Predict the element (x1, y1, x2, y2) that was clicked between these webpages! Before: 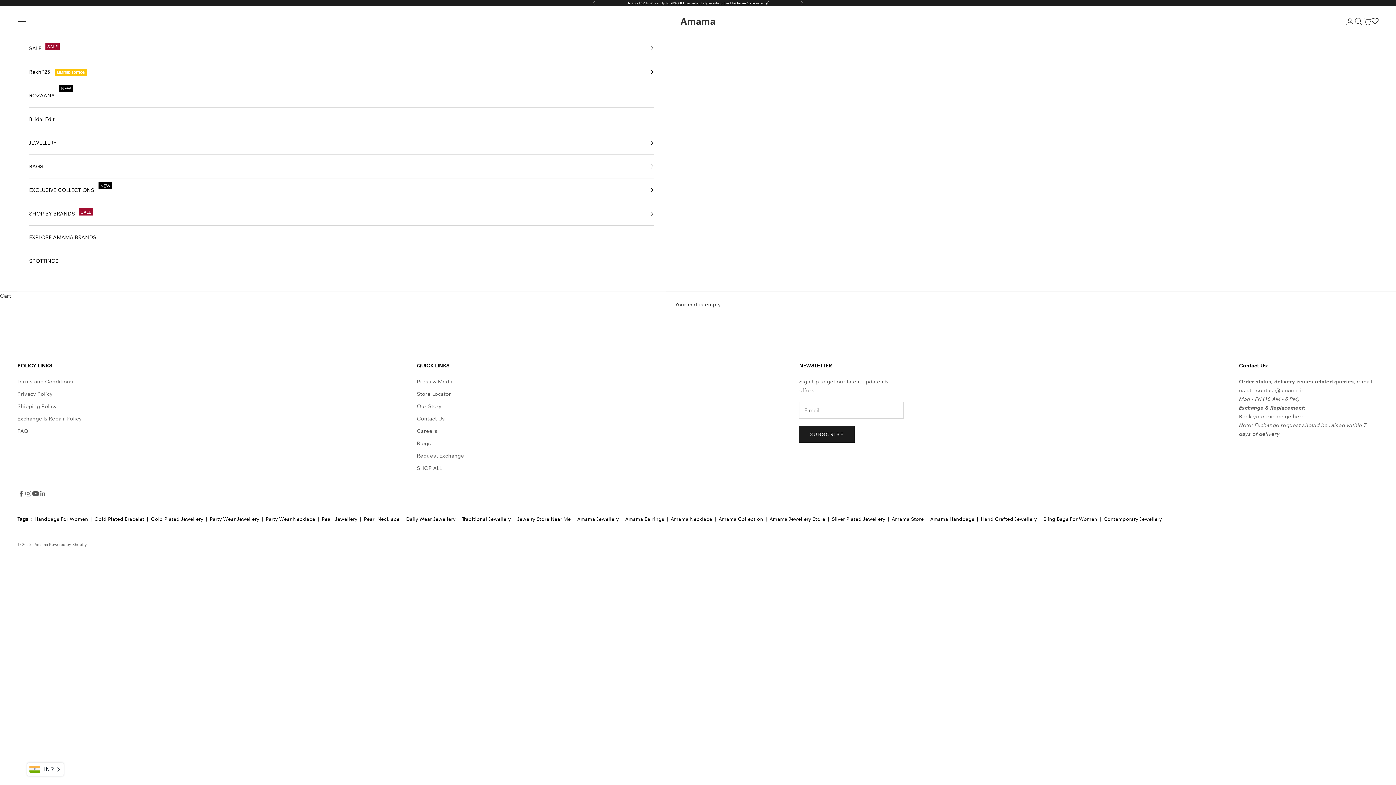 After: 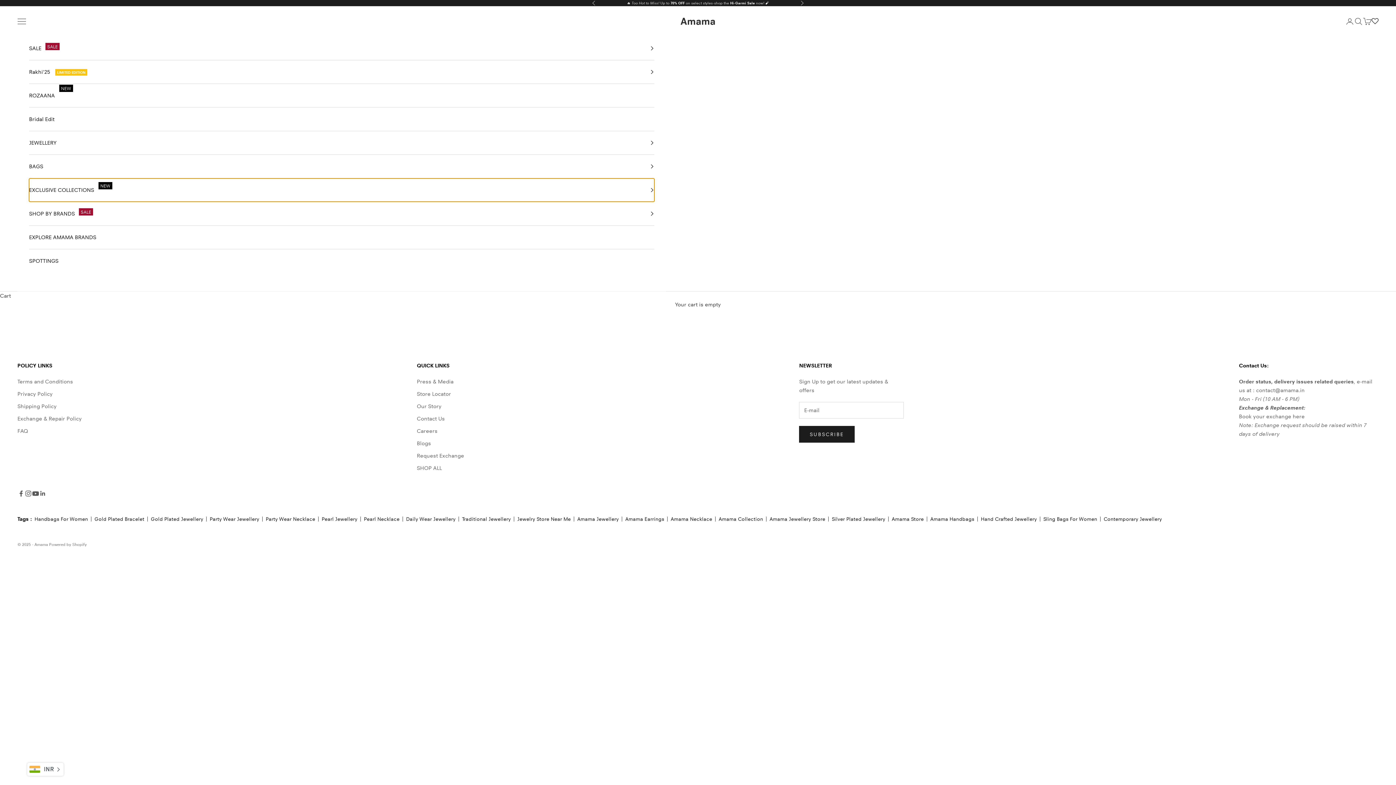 Action: label: EXCLUSIVE COLLECTIONS
NEW bbox: (29, 178, 654, 201)